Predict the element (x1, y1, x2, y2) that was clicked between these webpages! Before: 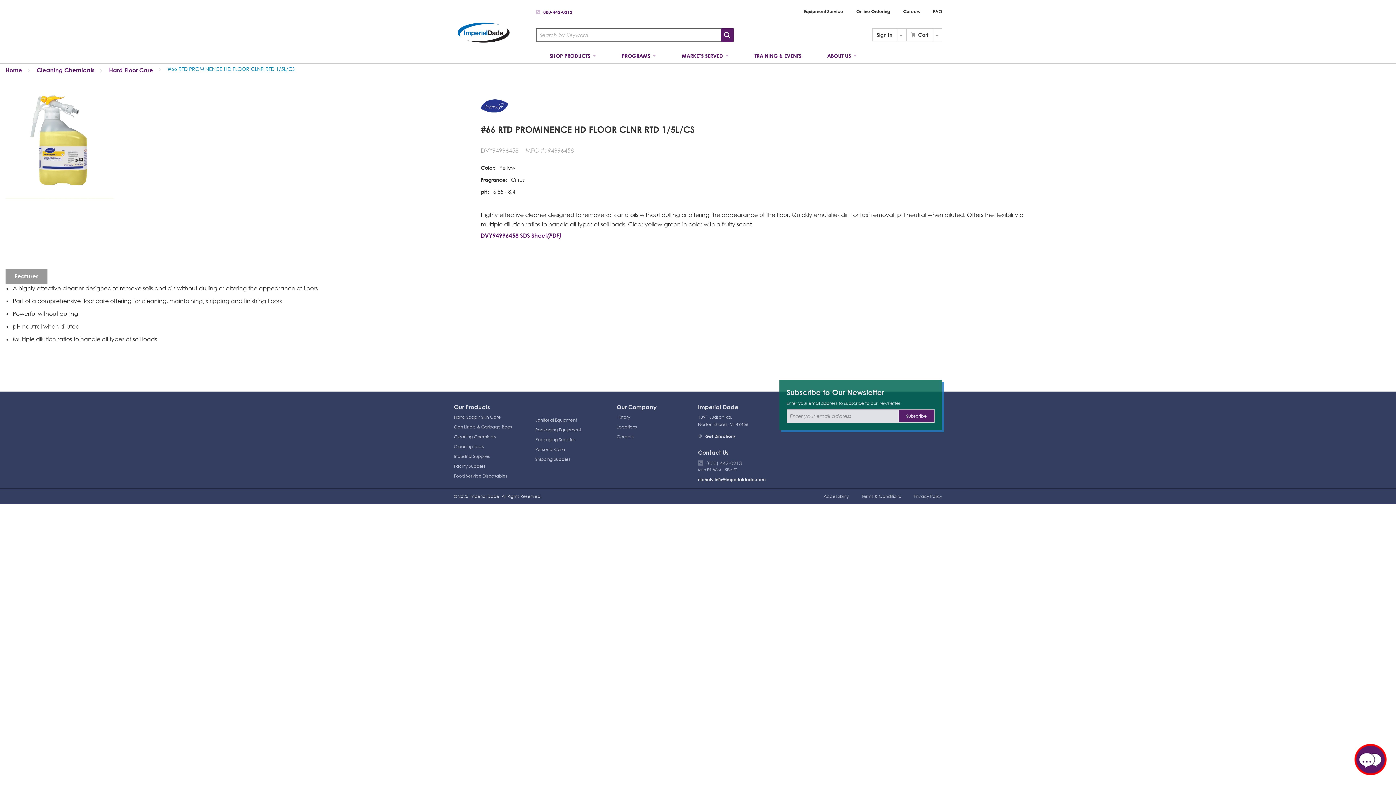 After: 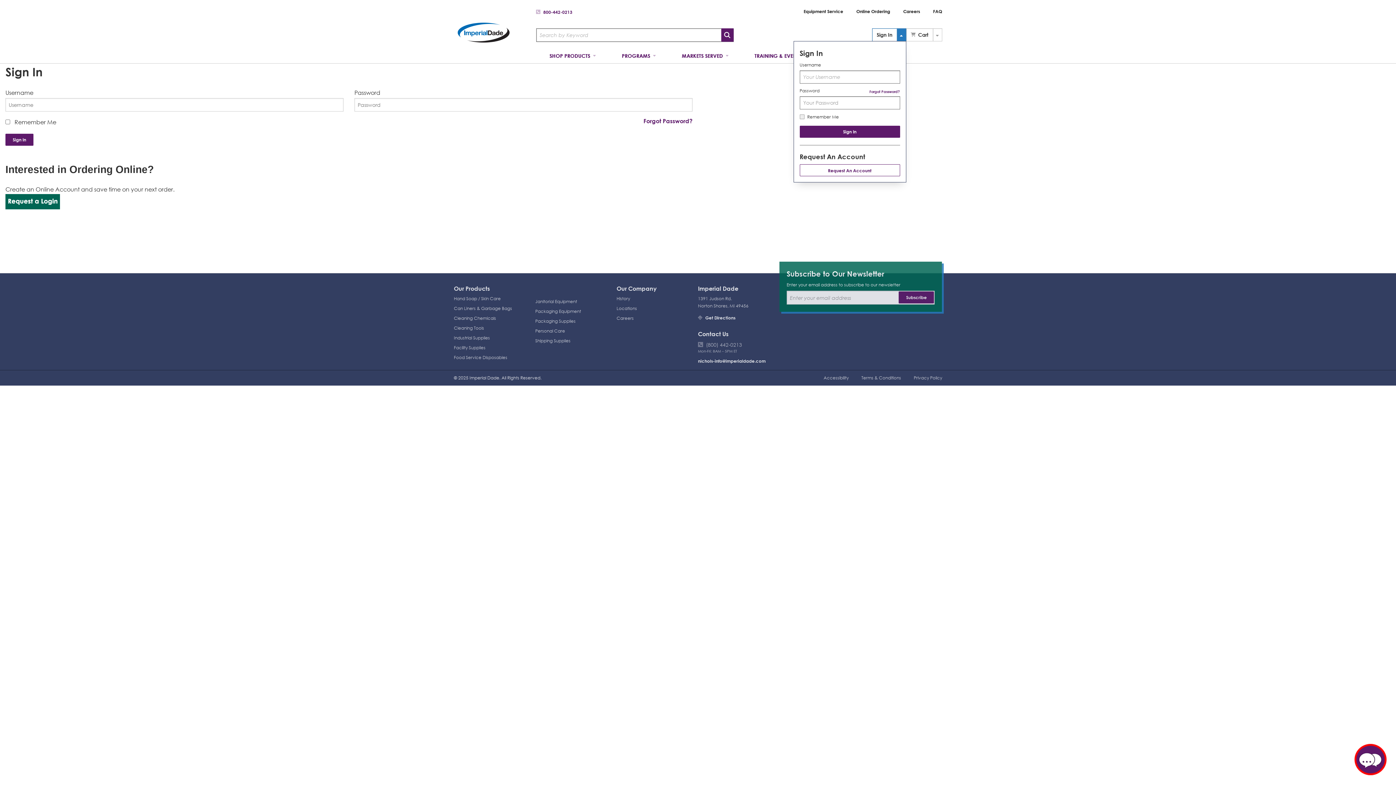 Action: label: Sign In bbox: (872, 28, 897, 42)